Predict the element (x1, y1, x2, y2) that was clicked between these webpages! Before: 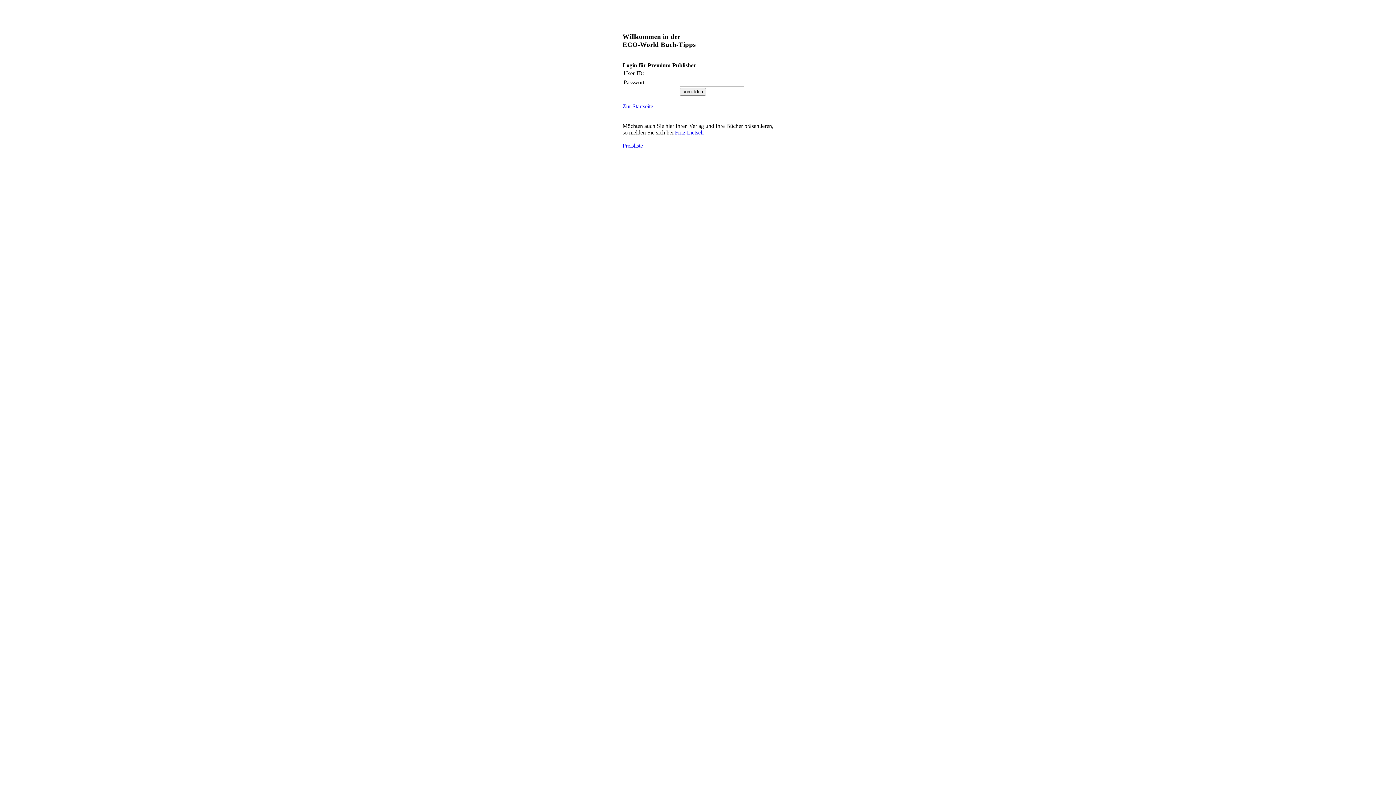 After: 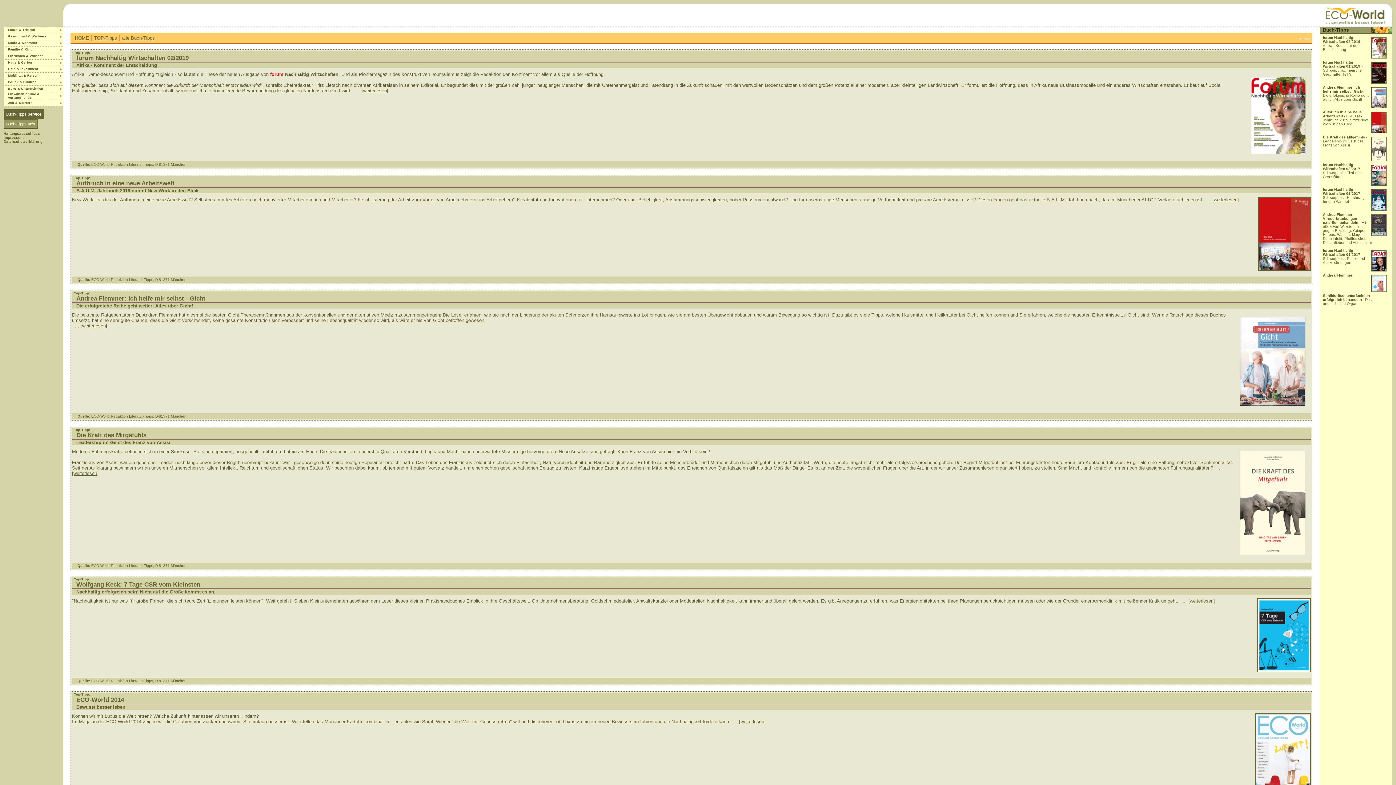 Action: bbox: (622, 103, 653, 109) label: Zur Startseite